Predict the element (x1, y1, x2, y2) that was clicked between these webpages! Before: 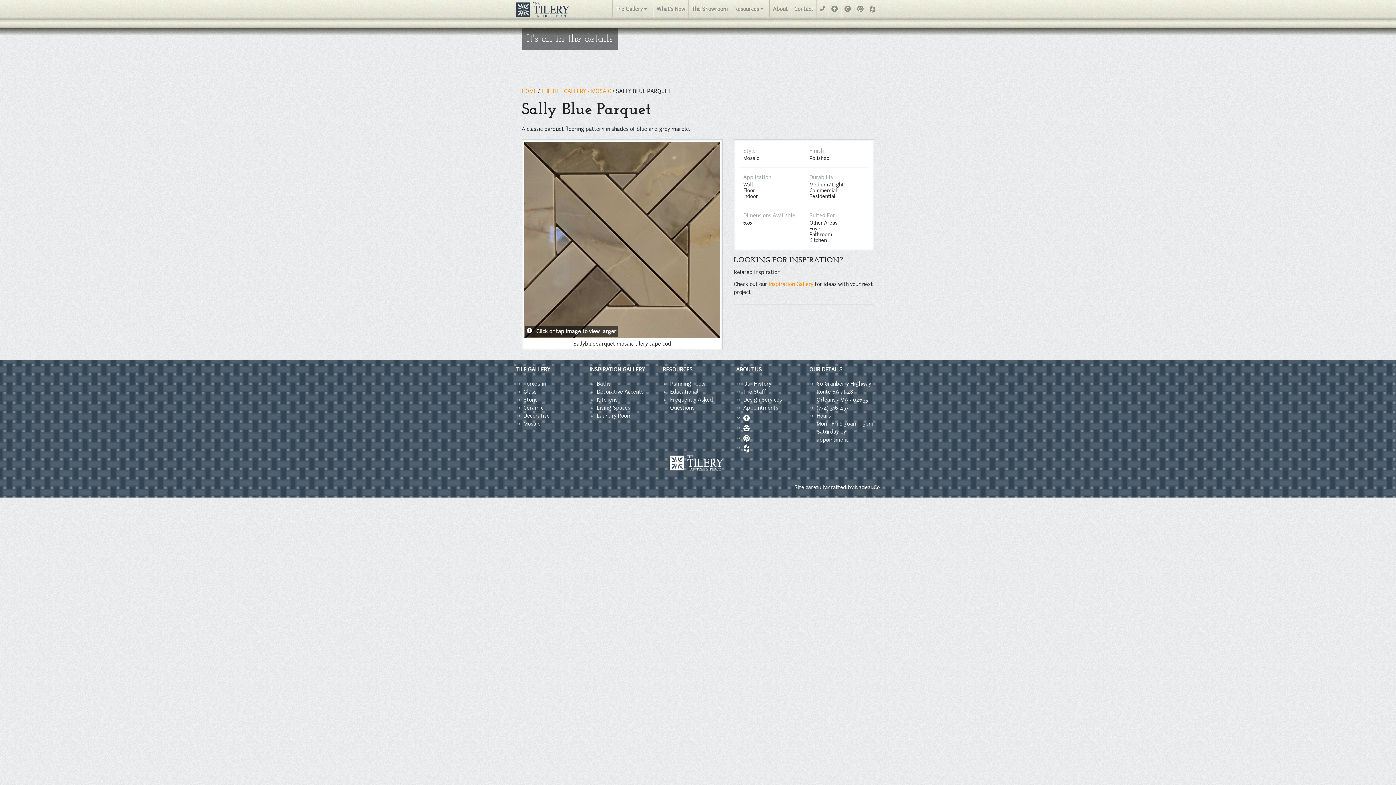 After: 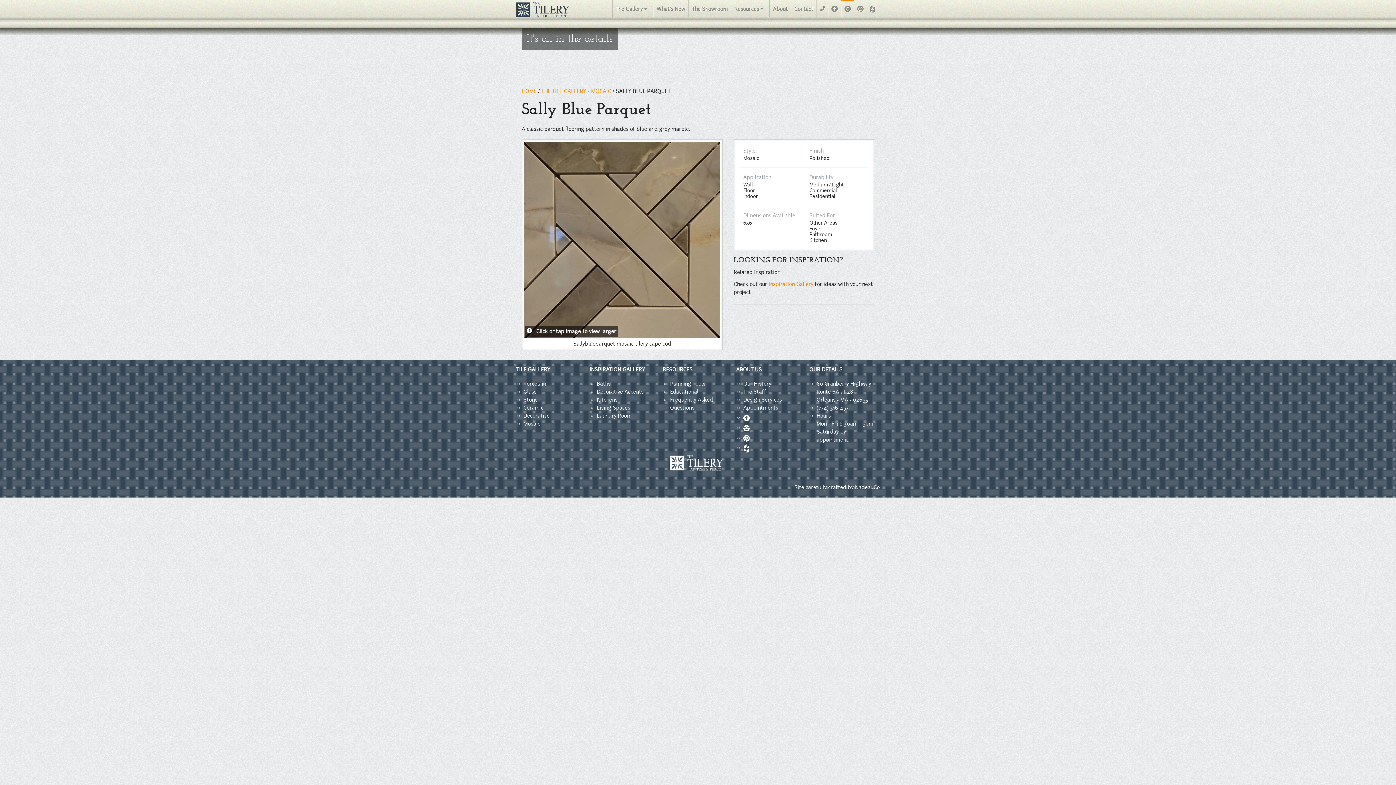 Action: label: Instagram bbox: (844, 1, 850, 17)